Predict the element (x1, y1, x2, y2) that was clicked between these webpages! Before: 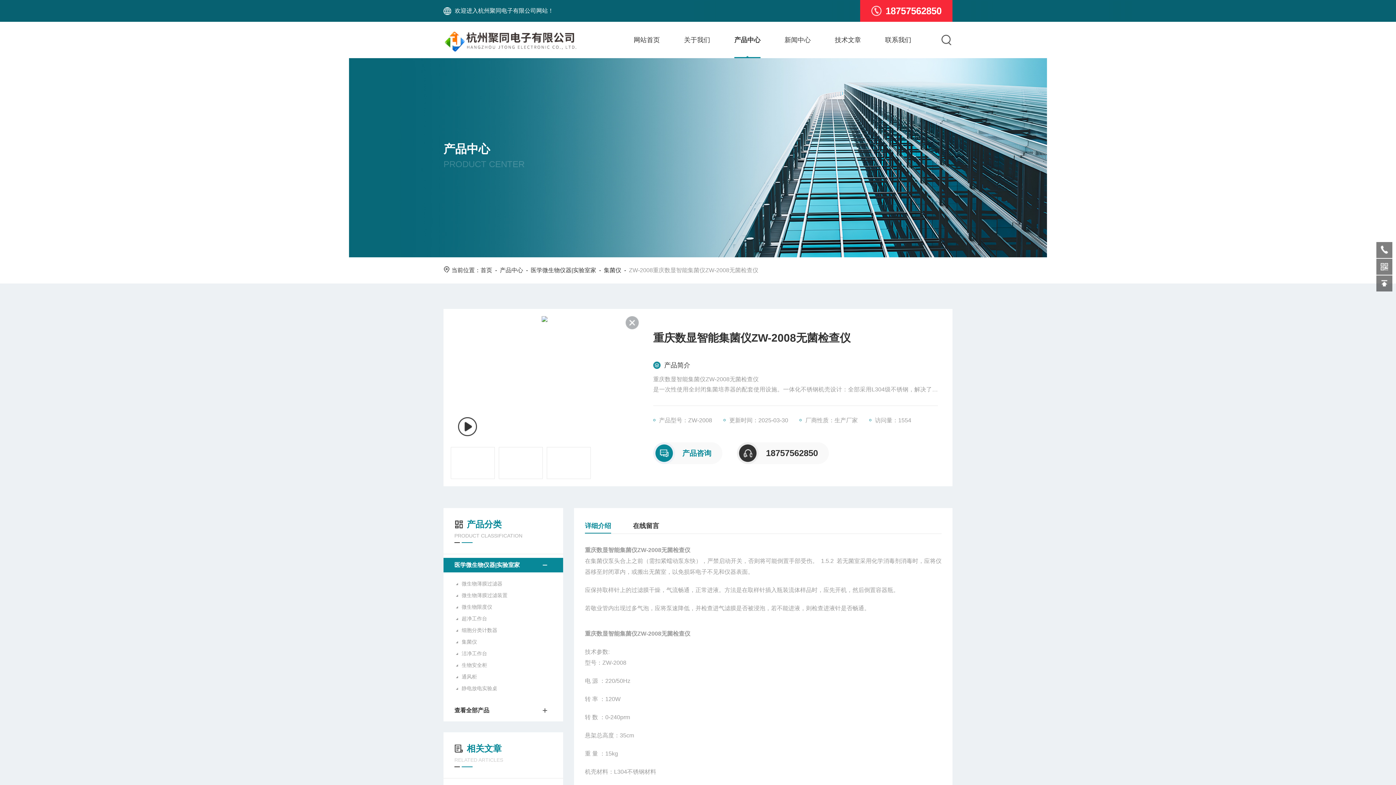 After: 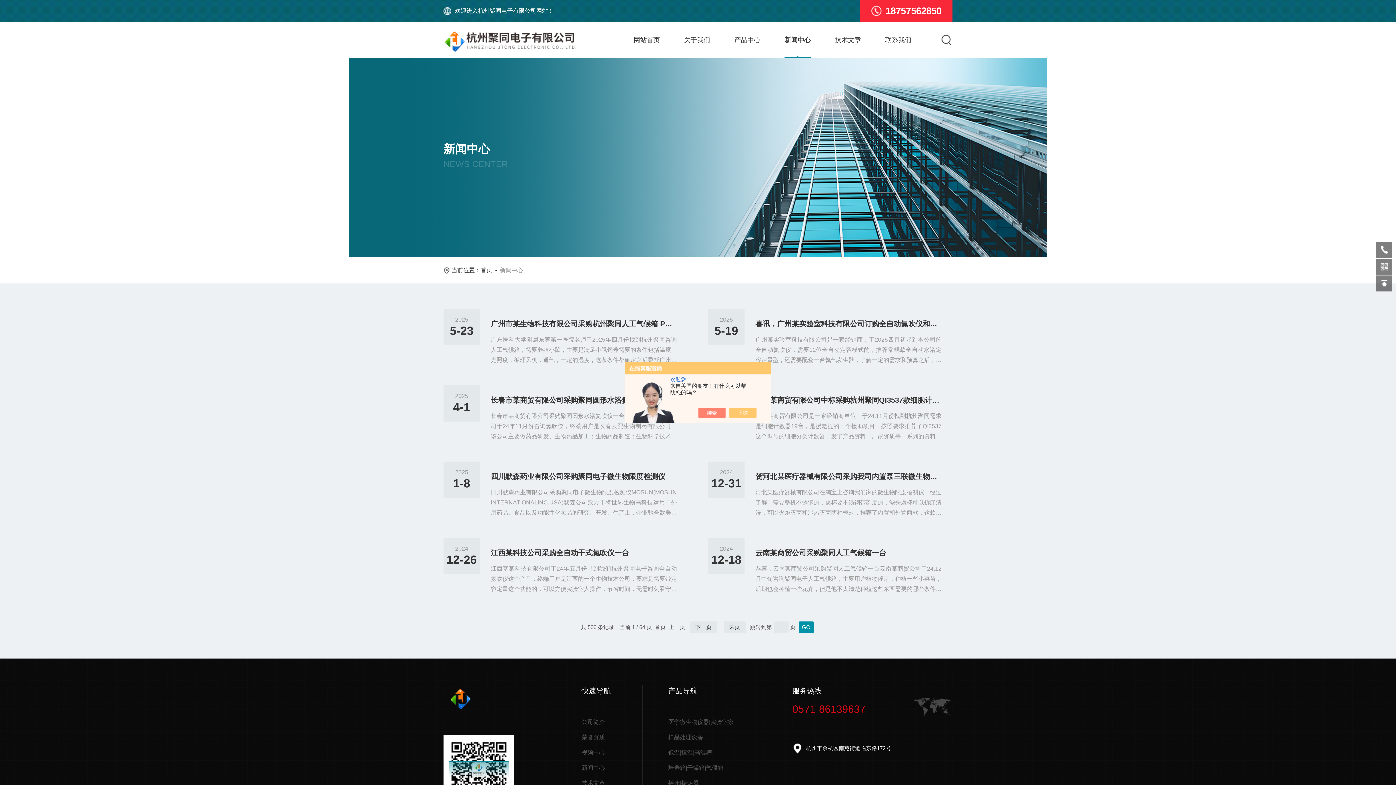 Action: bbox: (784, 34, 810, 58) label: 新闻中心